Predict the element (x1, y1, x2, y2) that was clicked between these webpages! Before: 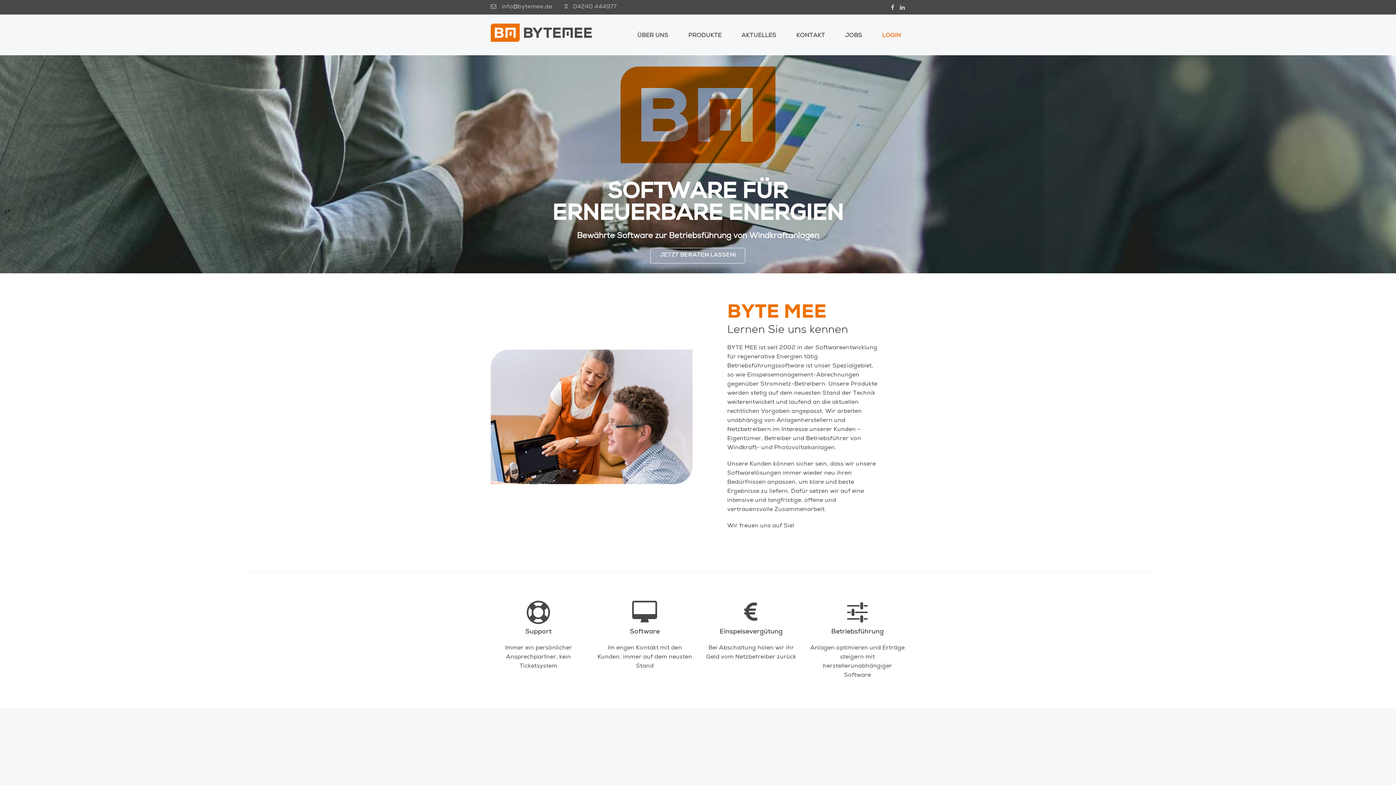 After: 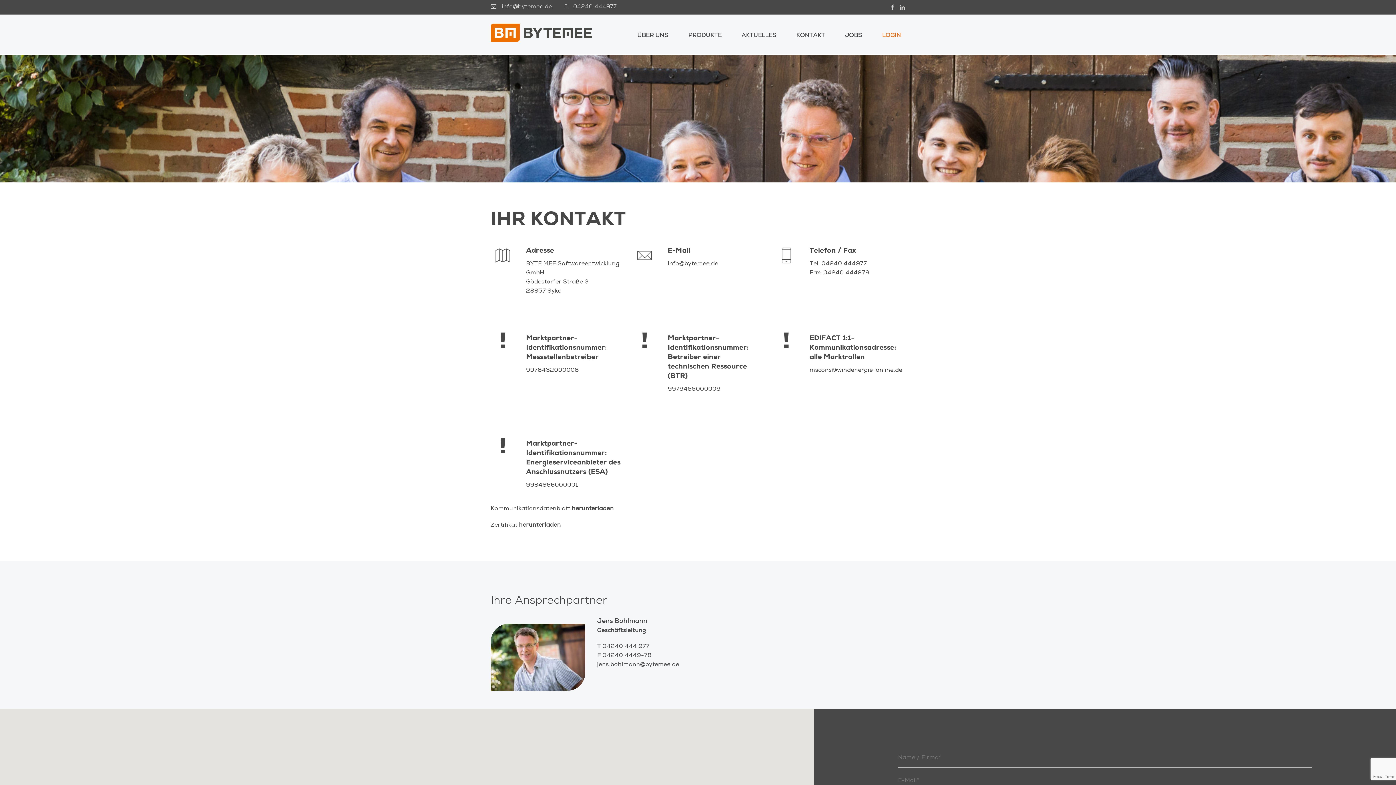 Action: label: KONTAKT bbox: (787, 31, 834, 40)